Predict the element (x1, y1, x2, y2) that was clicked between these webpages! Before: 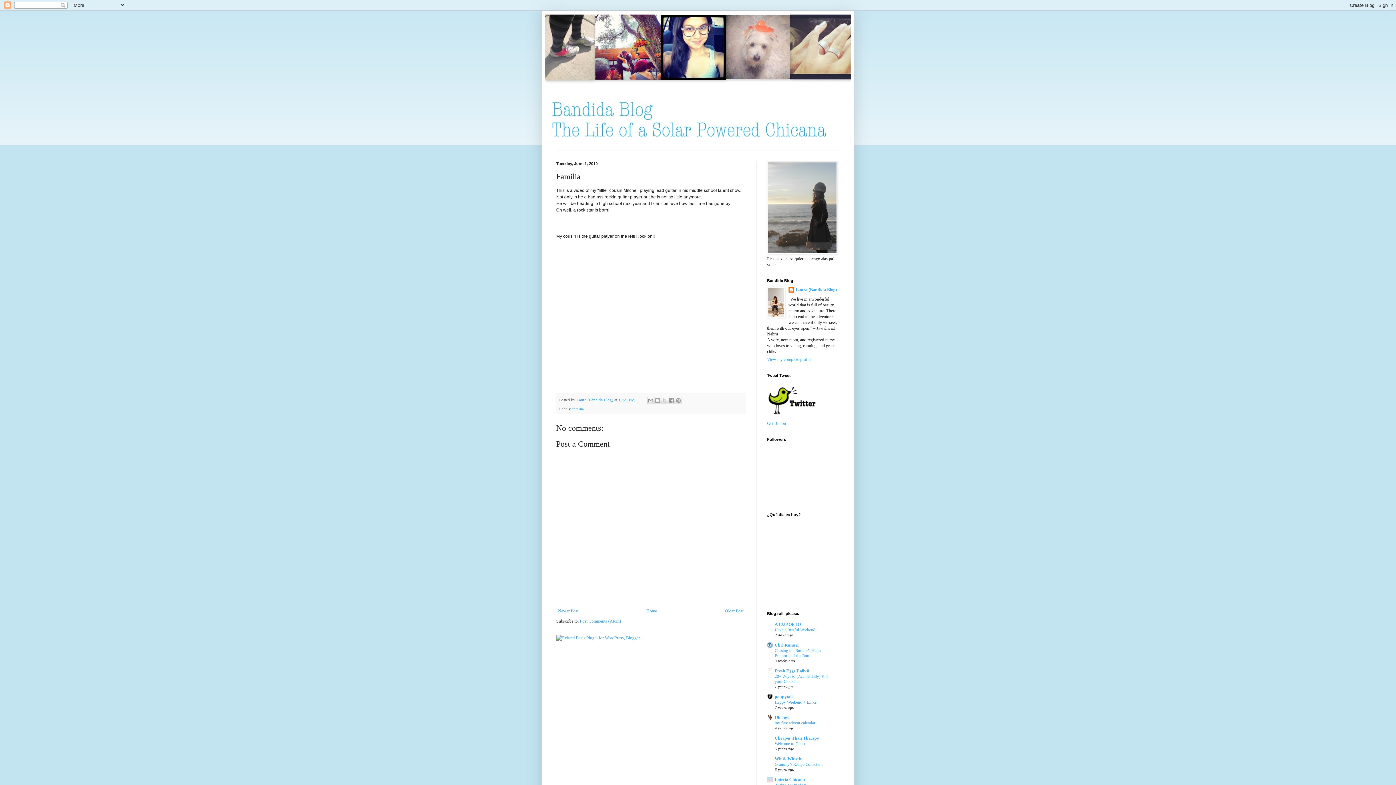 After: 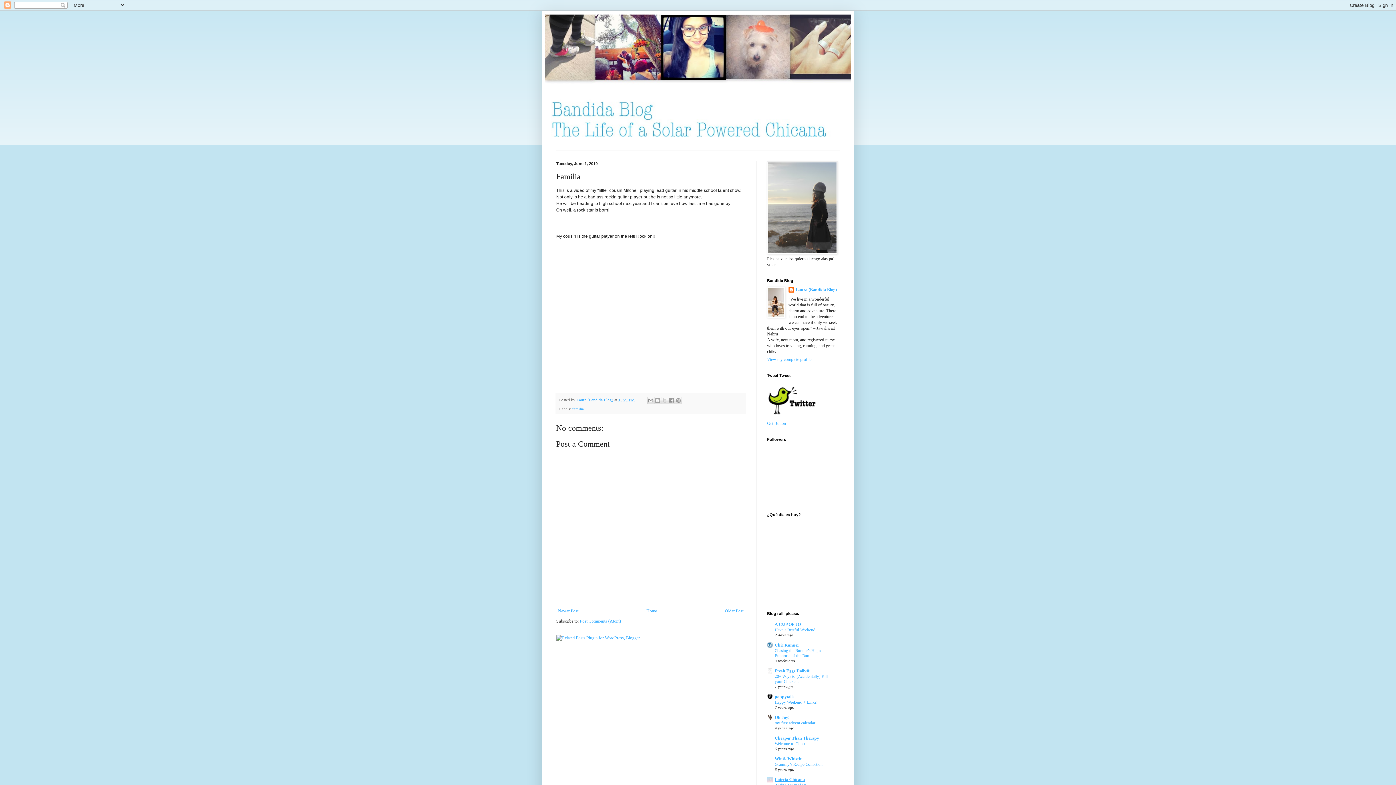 Action: bbox: (774, 777, 805, 782) label: Lotería Chicana